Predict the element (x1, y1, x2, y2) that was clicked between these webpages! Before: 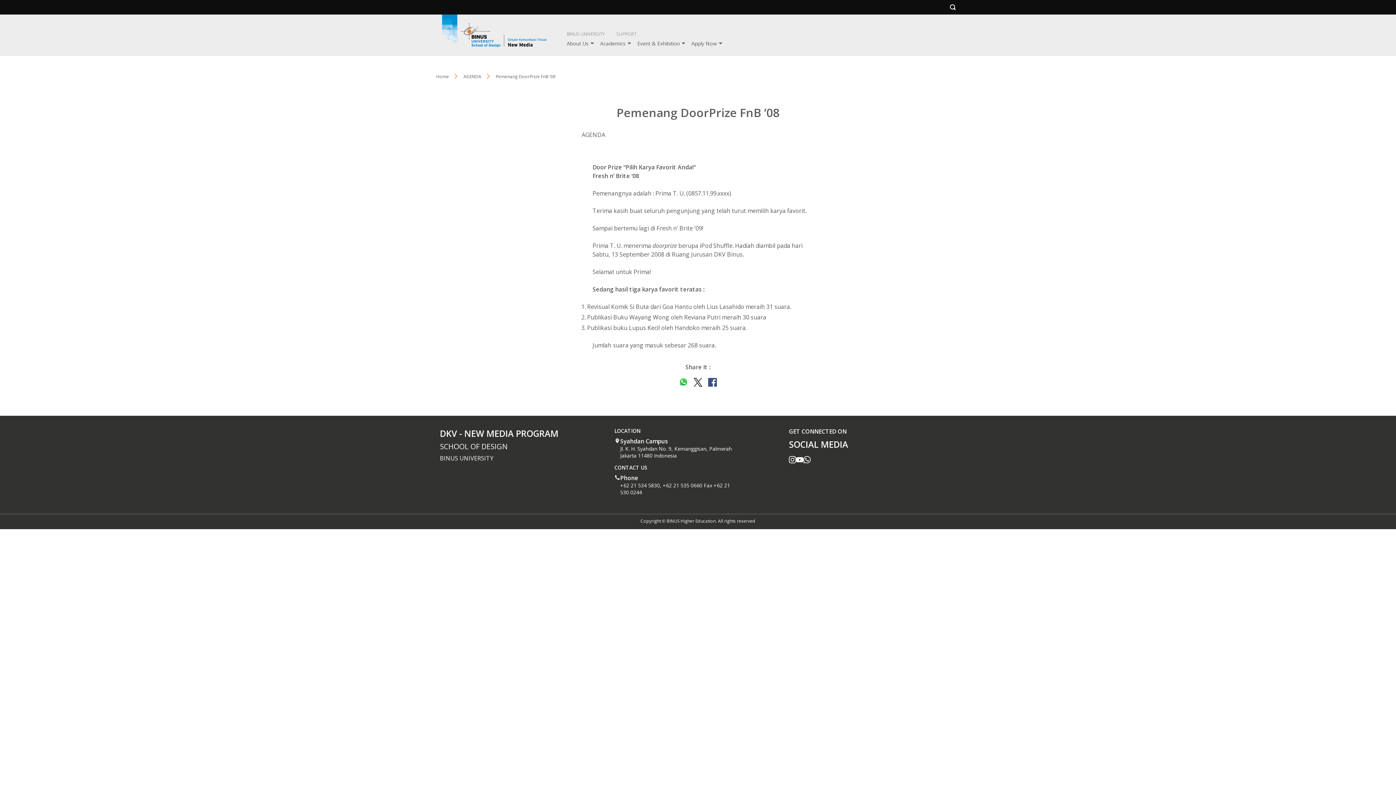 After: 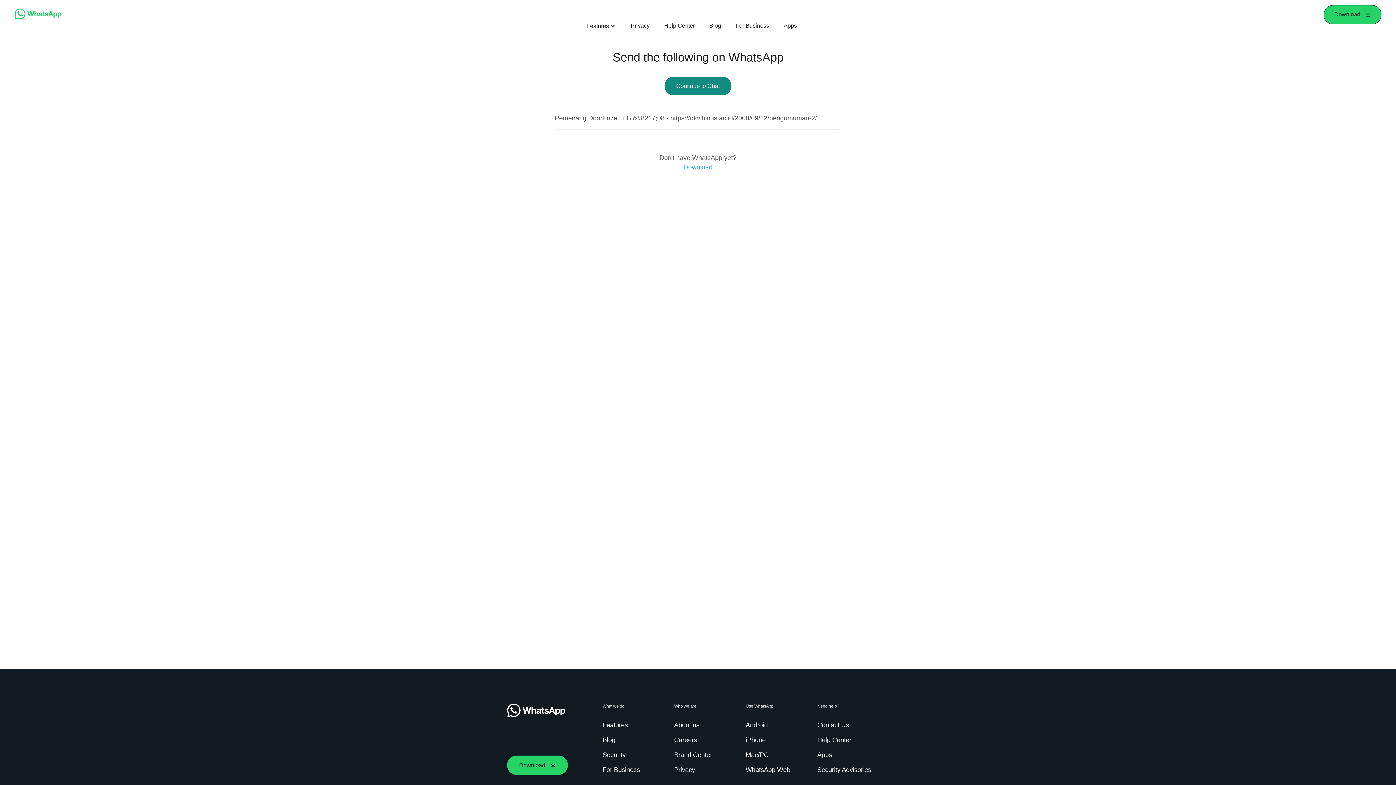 Action: bbox: (679, 377, 688, 386)